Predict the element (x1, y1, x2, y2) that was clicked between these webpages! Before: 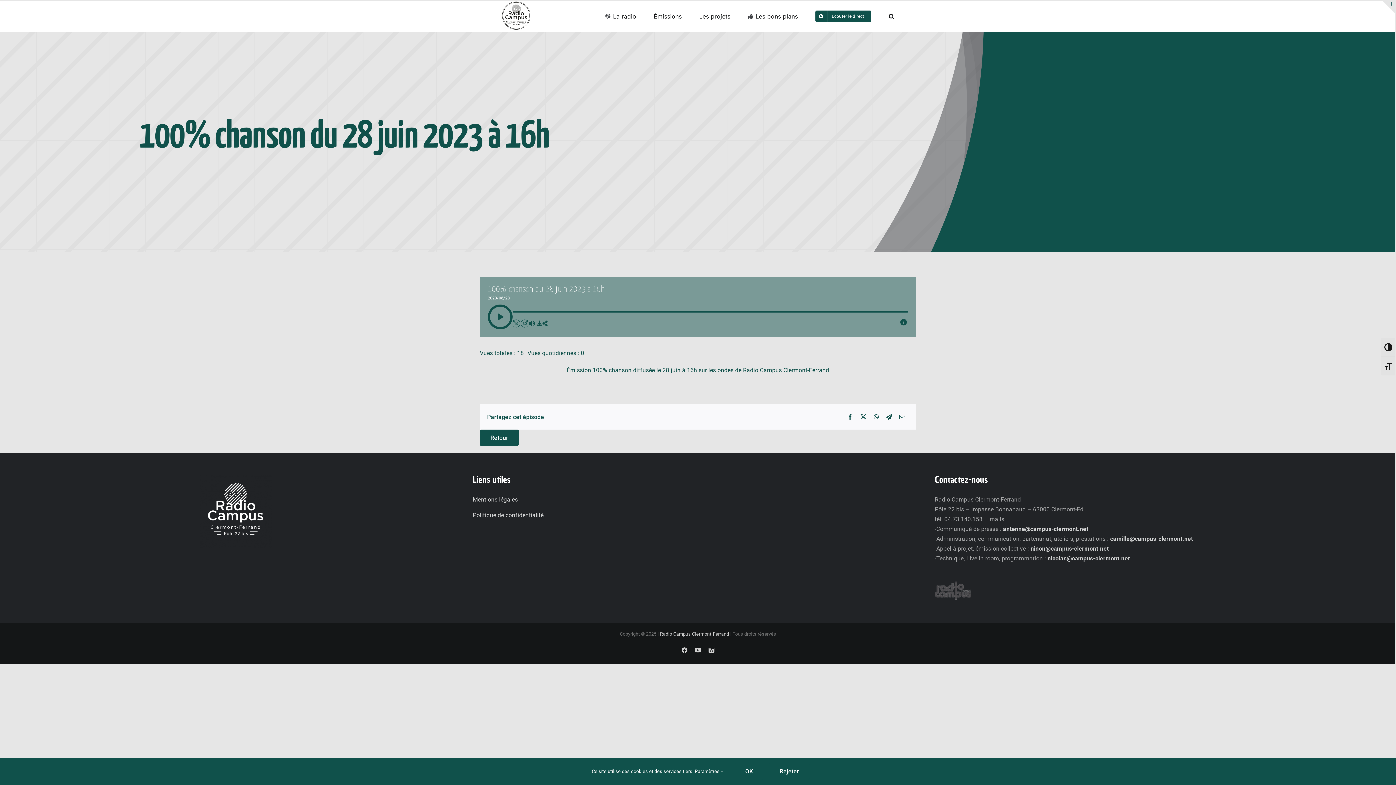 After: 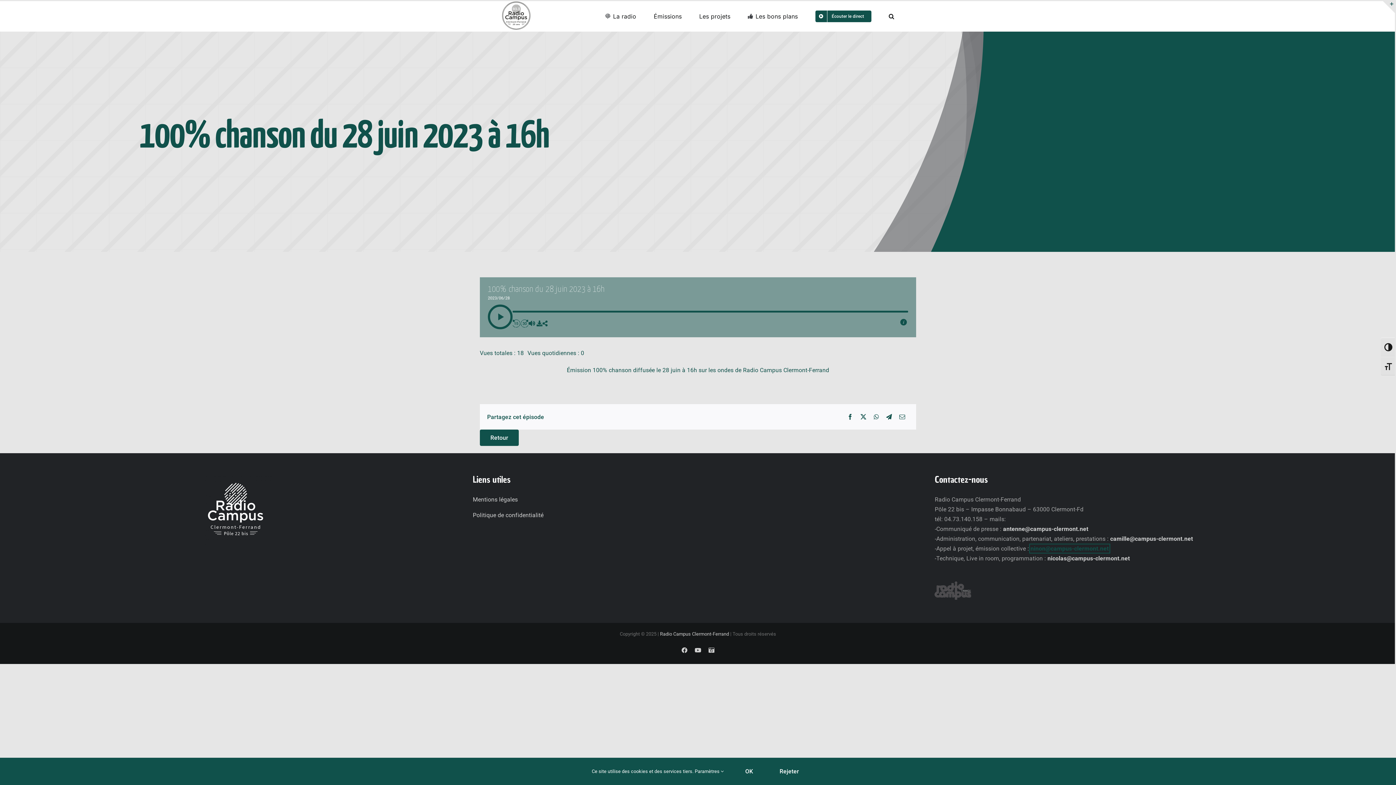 Action: label: ninon@campus-clermont.net bbox: (1030, 545, 1108, 552)